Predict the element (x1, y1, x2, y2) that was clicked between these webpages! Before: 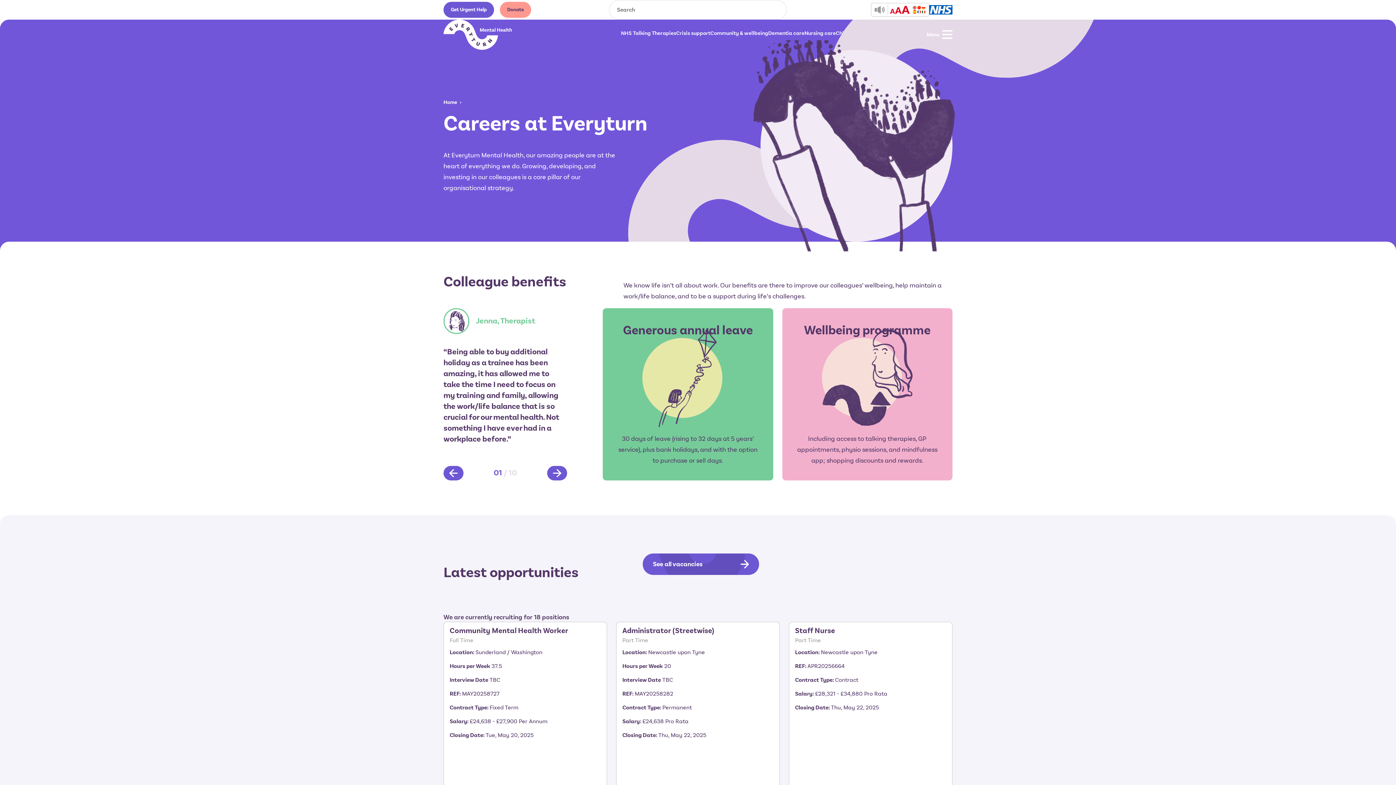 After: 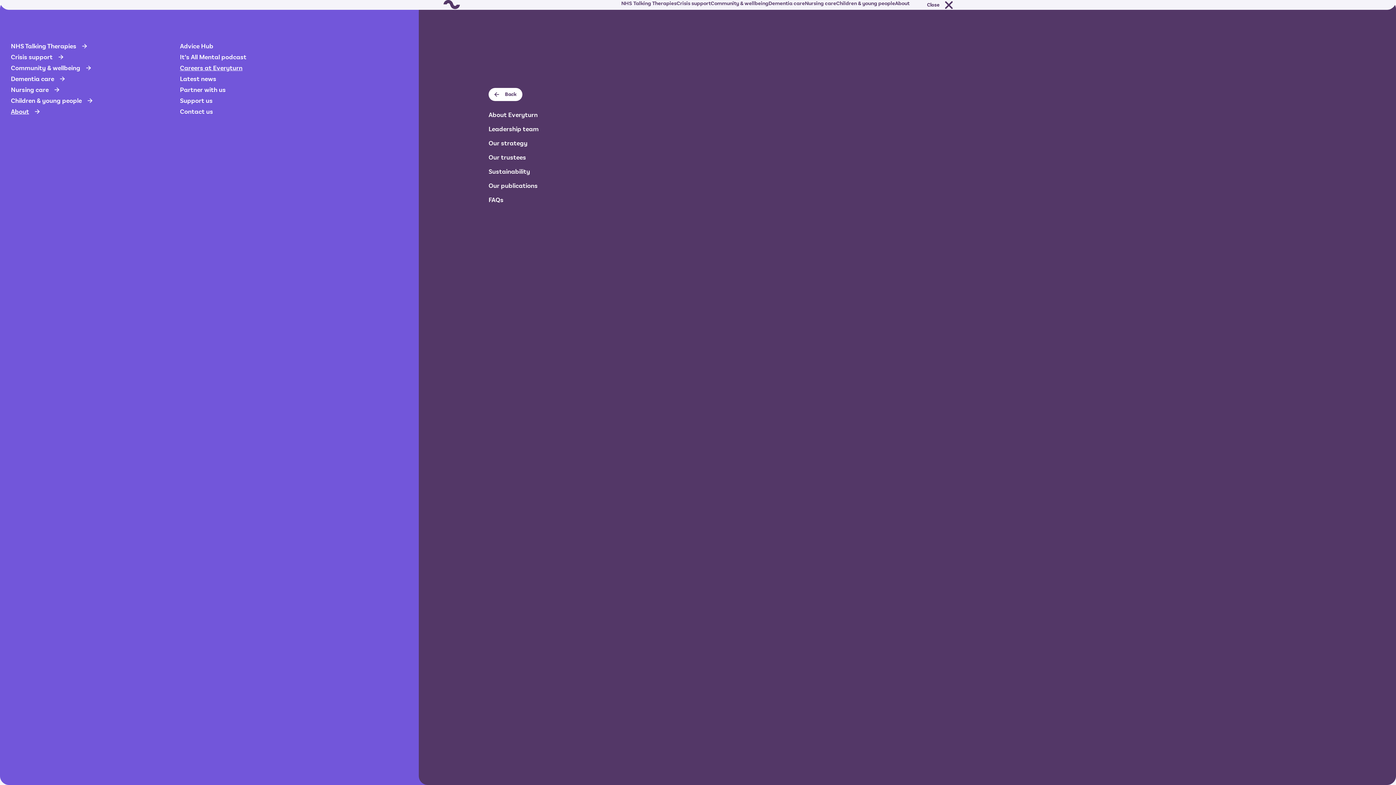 Action: bbox: (894, 29, 909, 36) label: About